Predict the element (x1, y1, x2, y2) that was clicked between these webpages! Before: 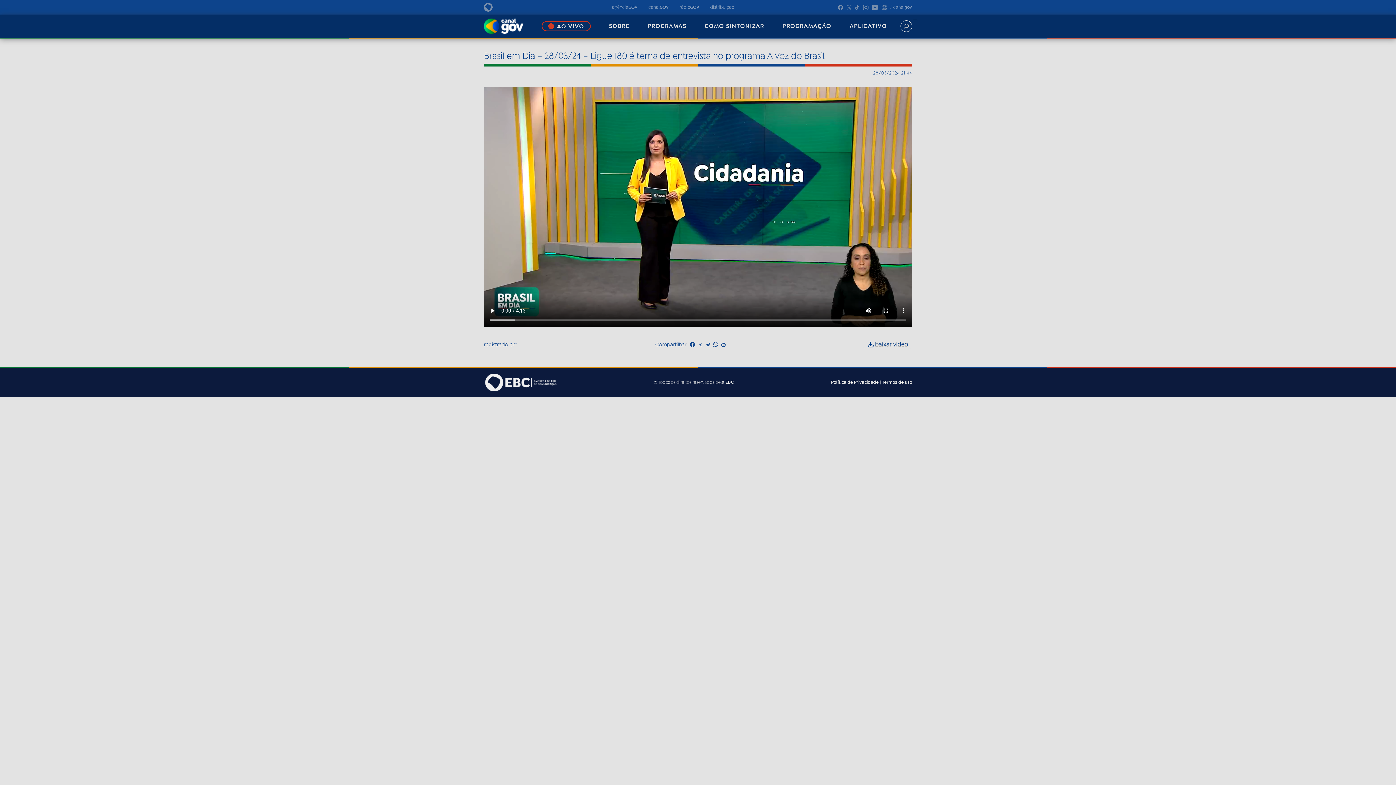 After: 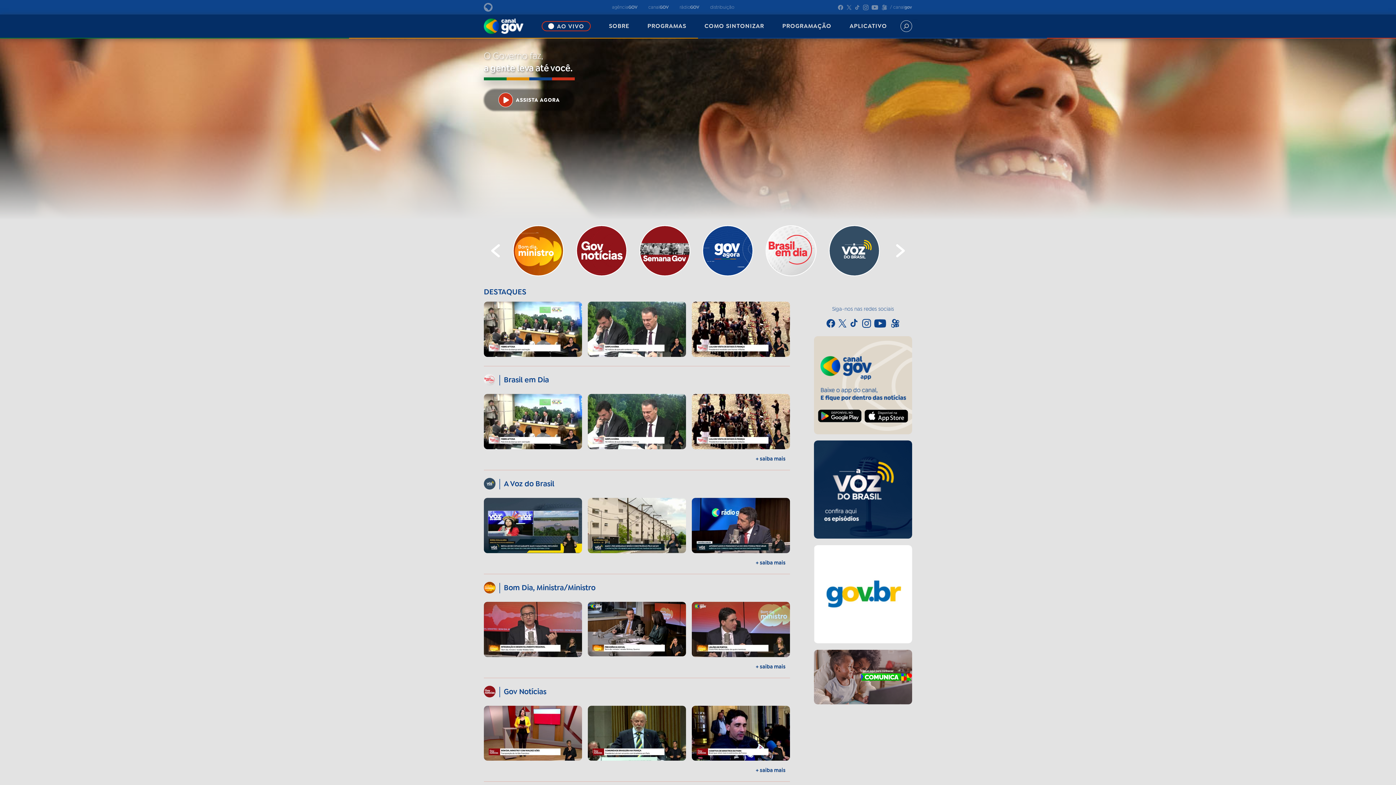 Action: bbox: (484, 18, 523, 33)